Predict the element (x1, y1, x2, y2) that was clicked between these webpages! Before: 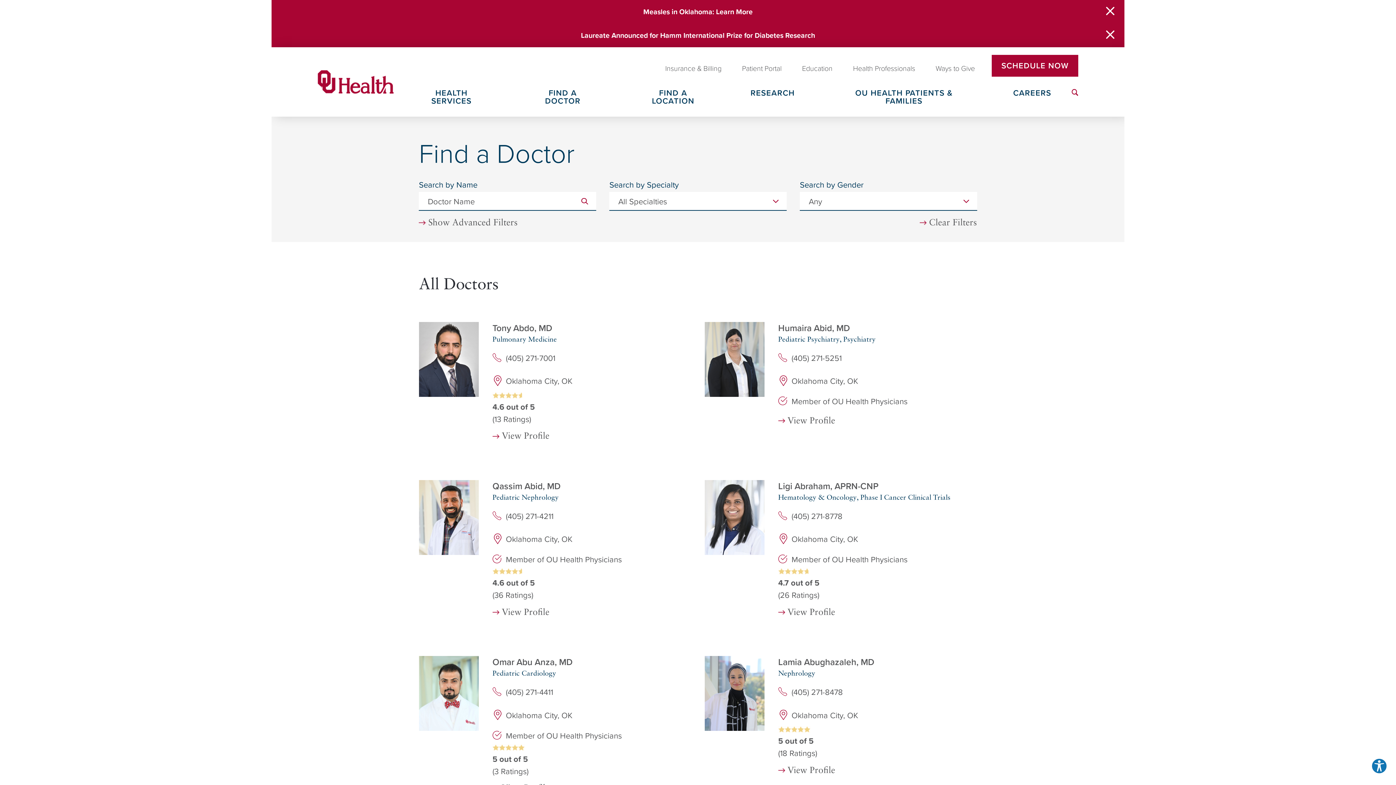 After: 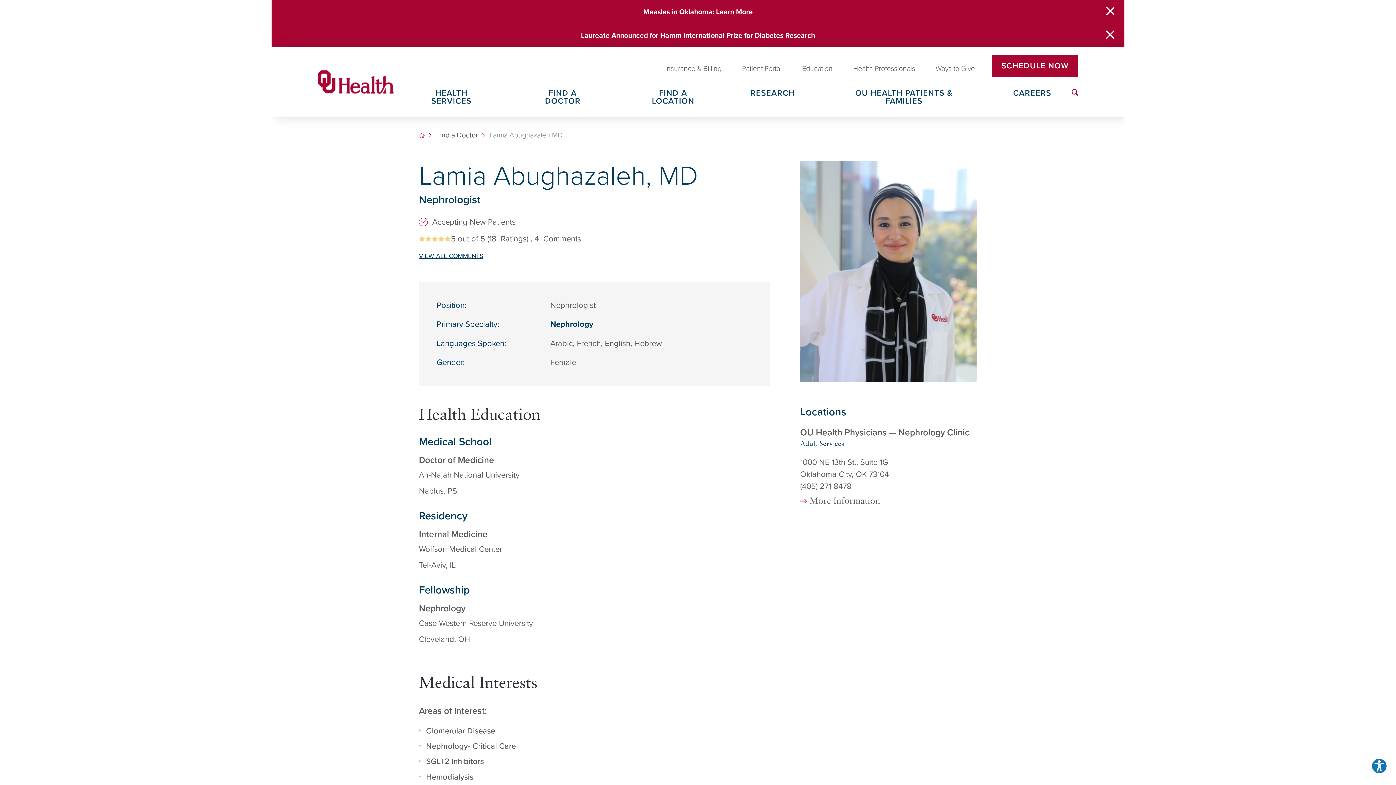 Action: bbox: (704, 656, 977, 779) label: Lamia Abughazaleh, MD
Nephrology
(405) 271-8478
Oklahoma City, OK
5 out of 5
(18 Ratings)
View Profile